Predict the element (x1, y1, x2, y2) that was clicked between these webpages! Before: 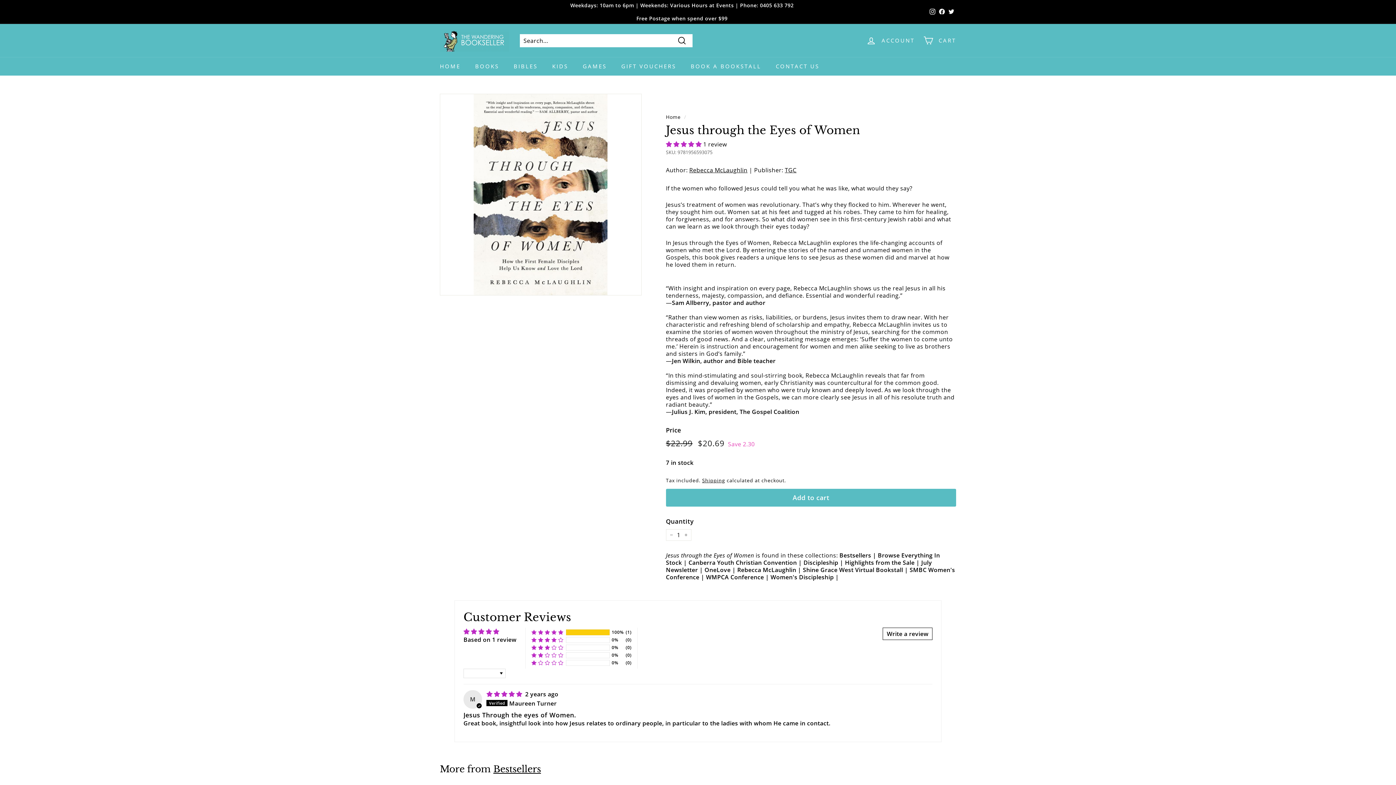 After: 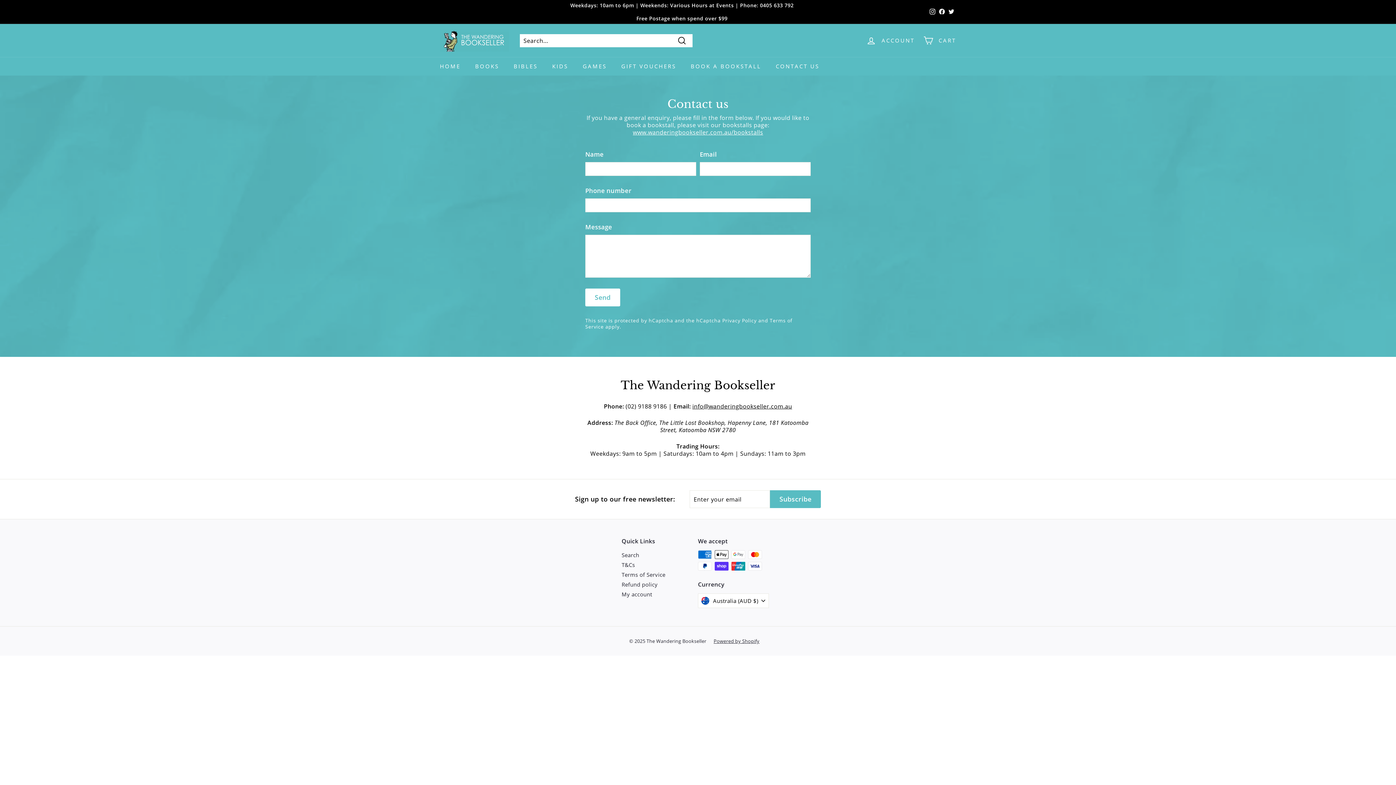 Action: bbox: (768, 57, 826, 75) label: CONTACT US